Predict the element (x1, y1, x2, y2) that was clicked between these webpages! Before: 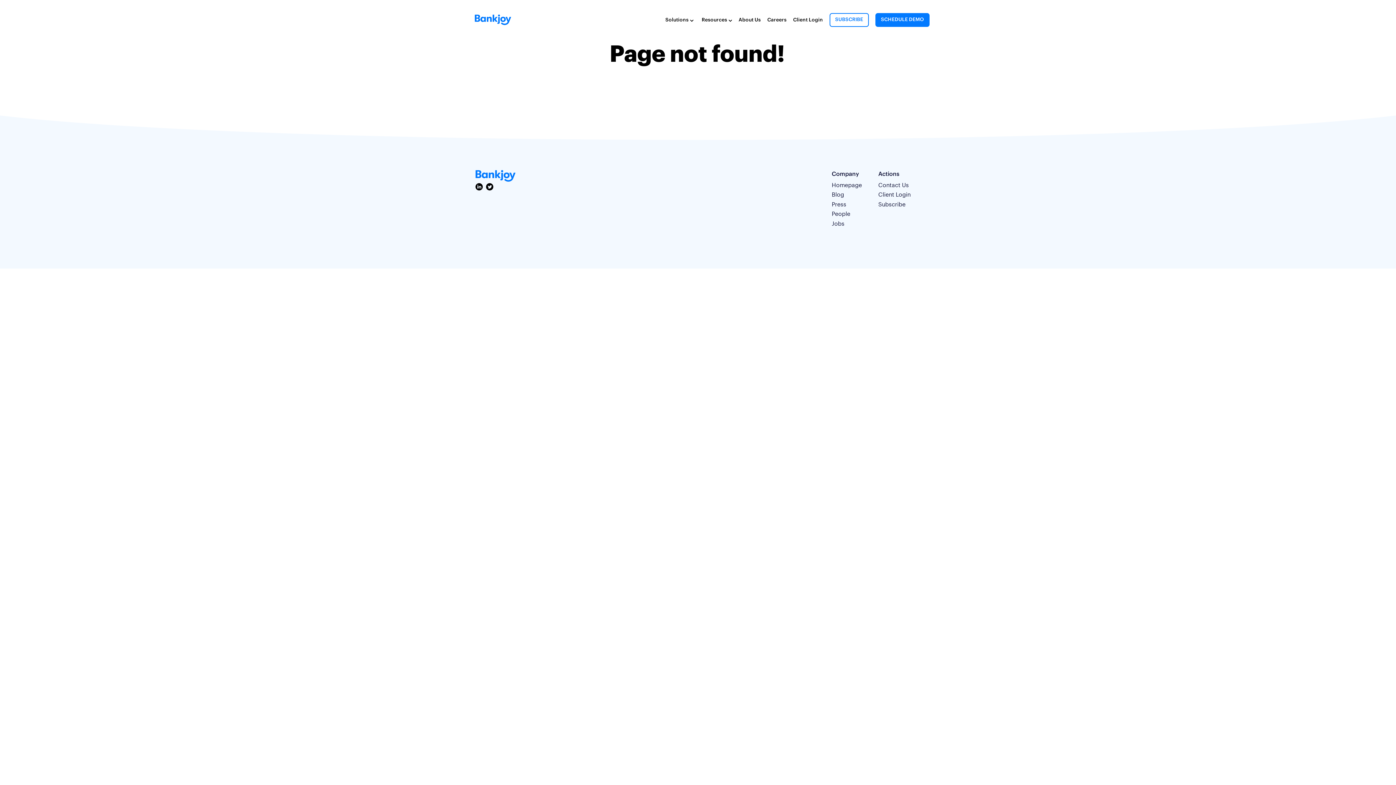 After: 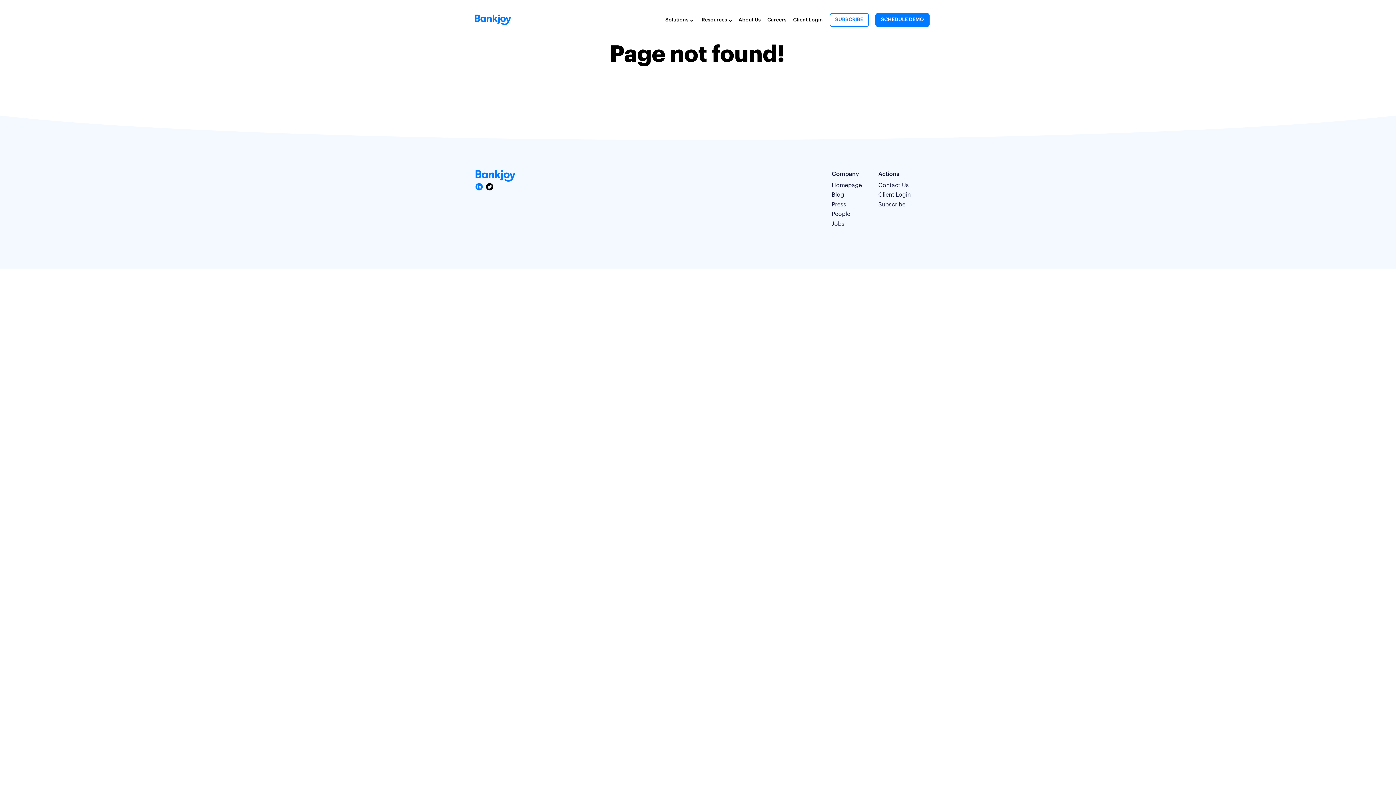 Action: bbox: (475, 183, 482, 190) label: LinkedIn